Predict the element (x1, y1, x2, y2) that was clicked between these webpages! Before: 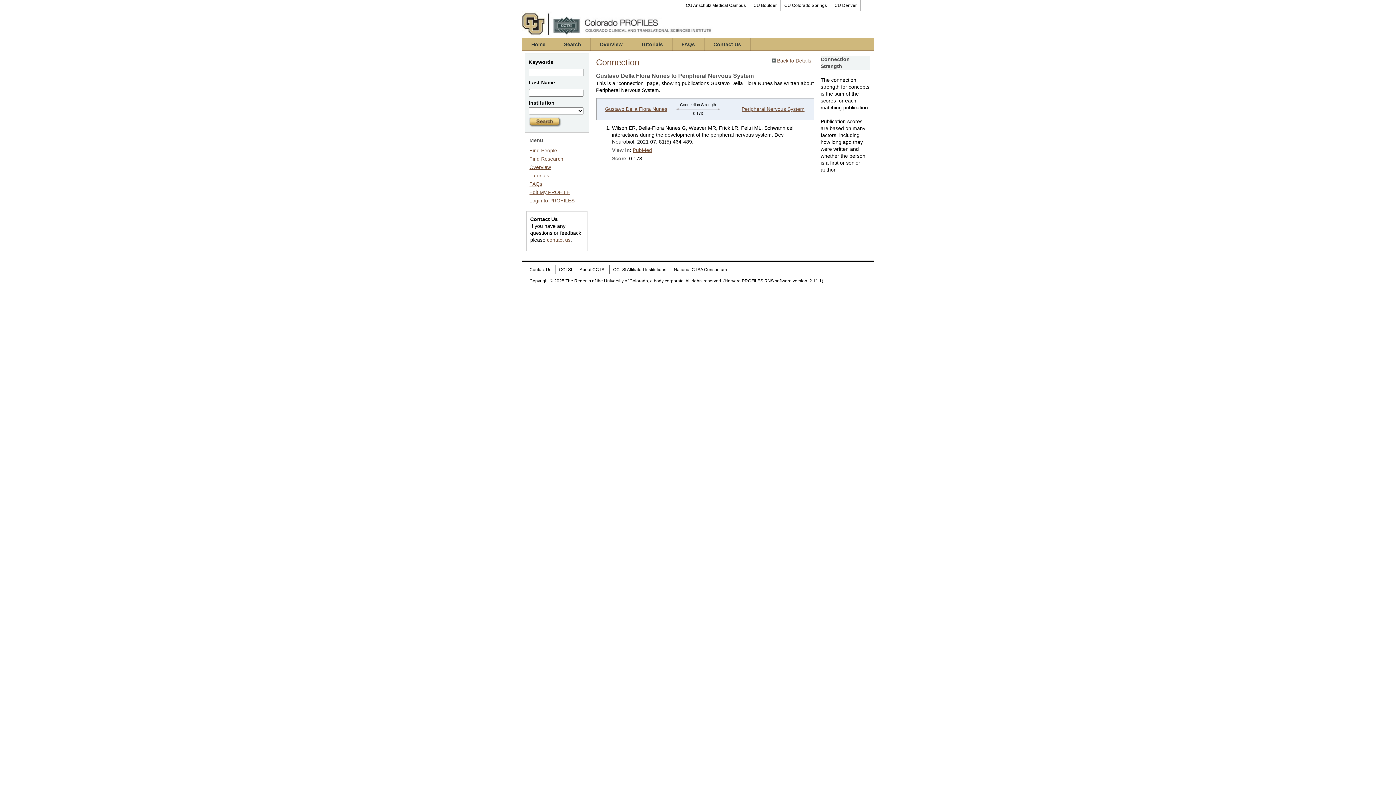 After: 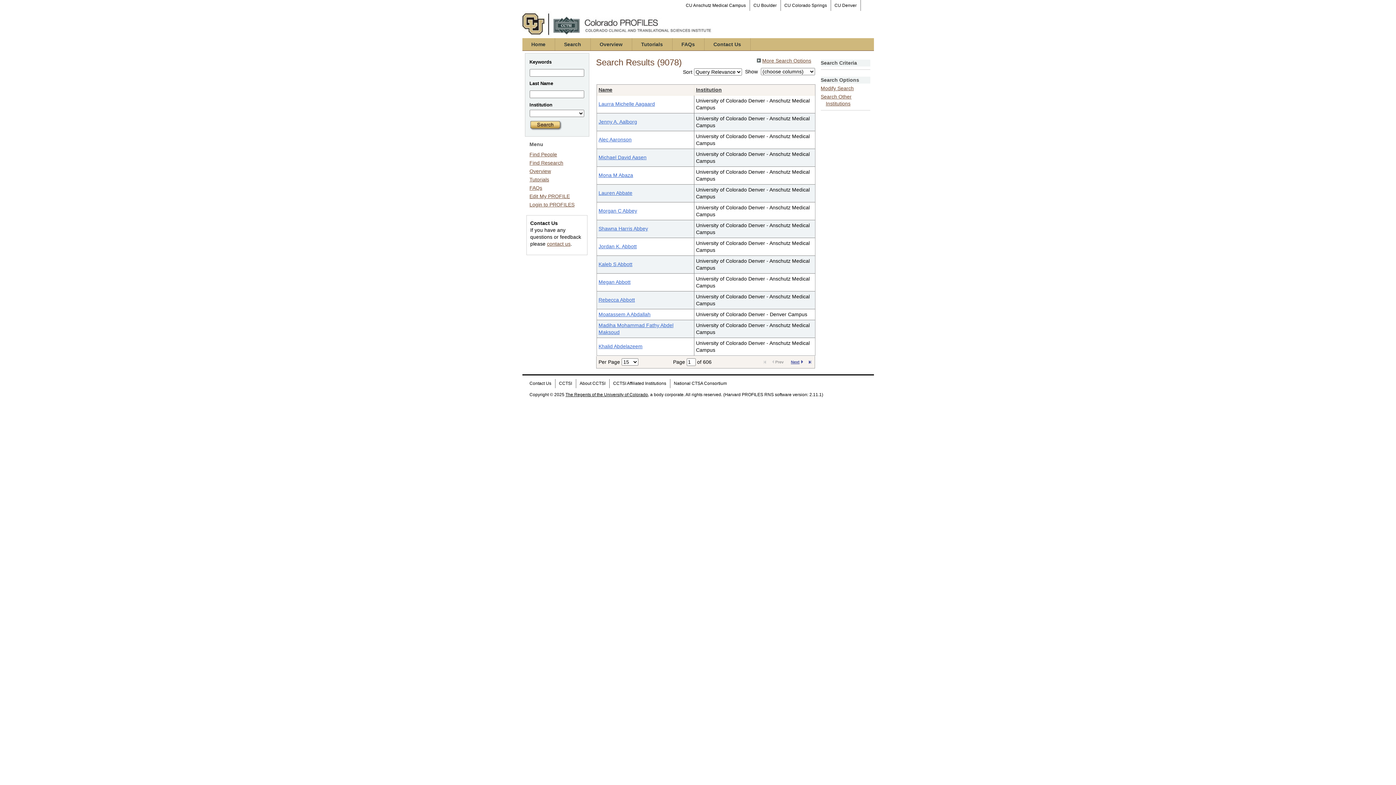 Action: bbox: (528, 122, 562, 128)